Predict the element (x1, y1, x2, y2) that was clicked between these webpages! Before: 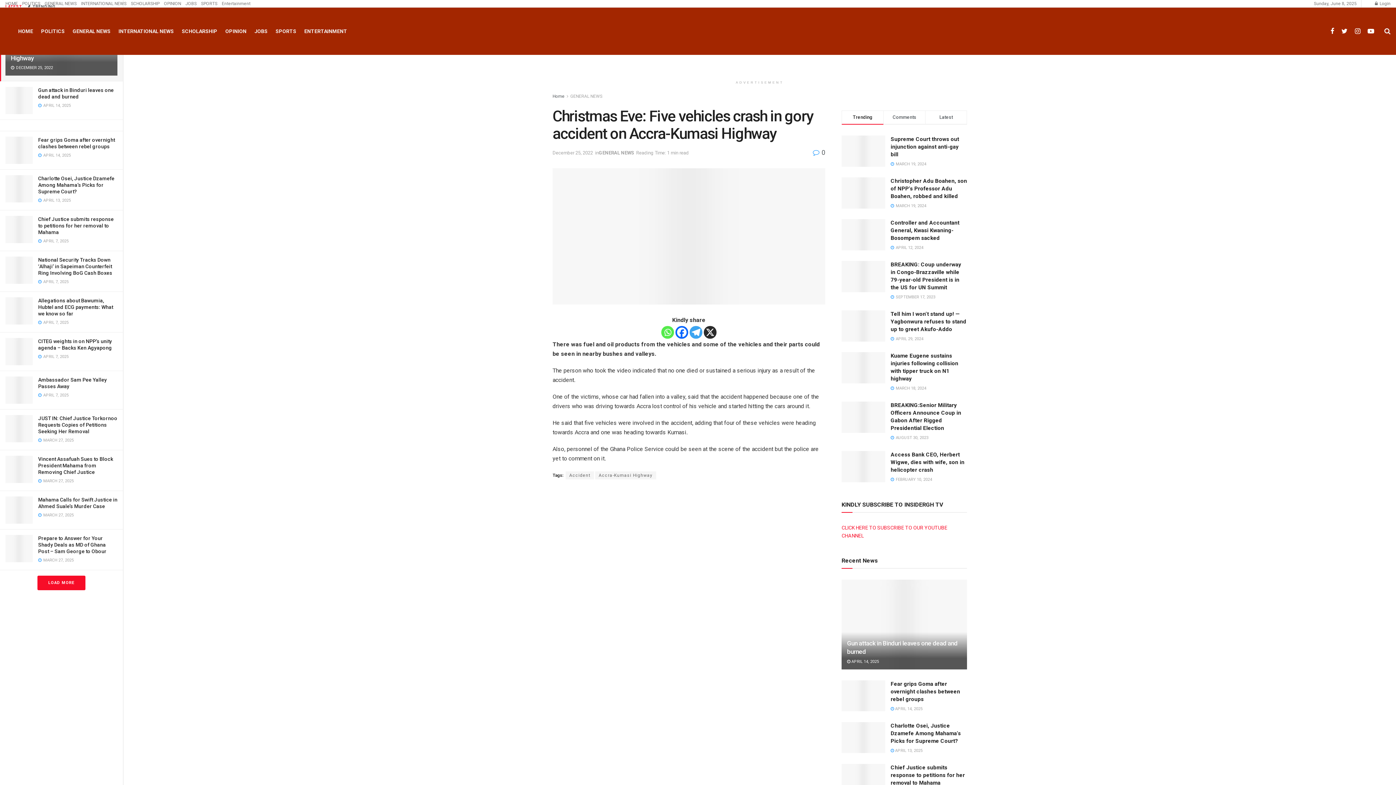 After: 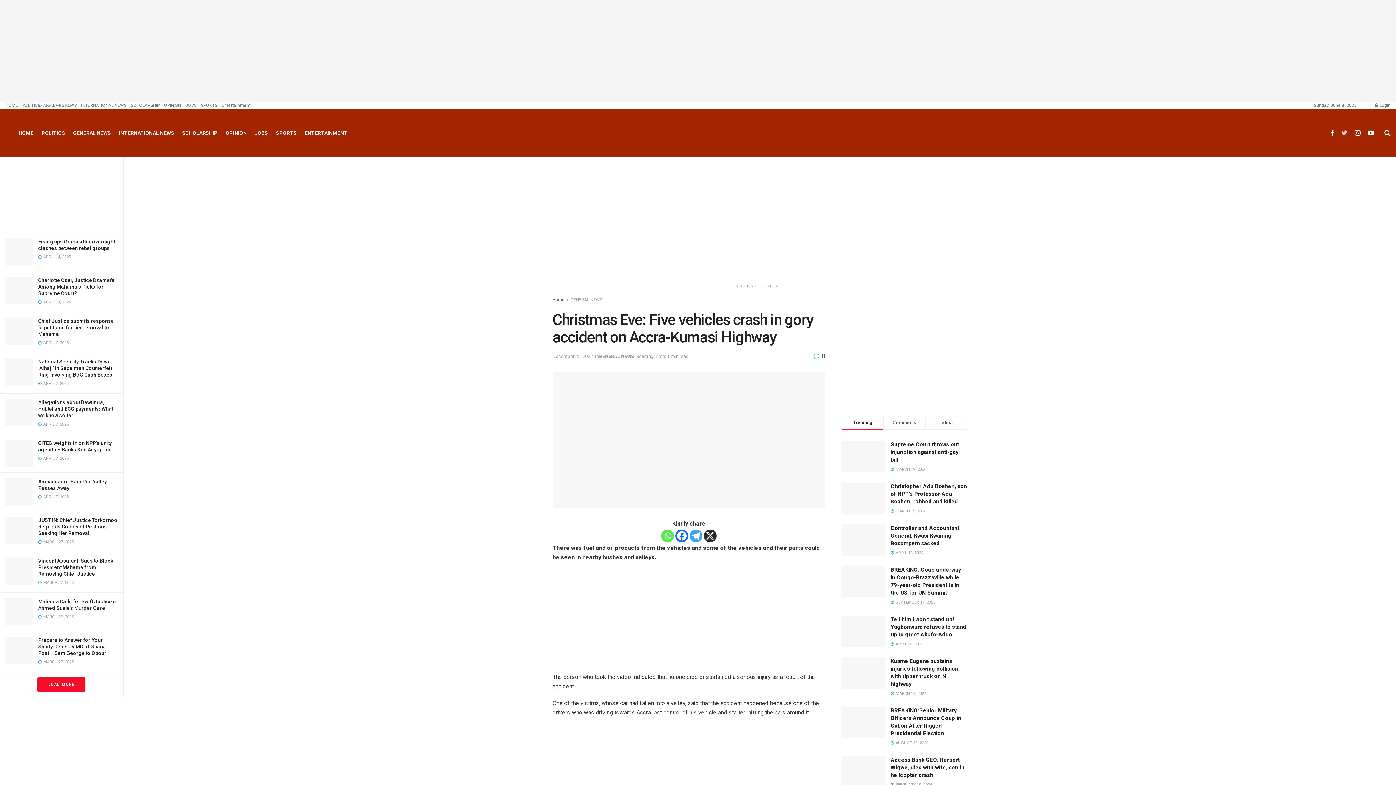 Action: bbox: (1341, 27, 1348, 35)